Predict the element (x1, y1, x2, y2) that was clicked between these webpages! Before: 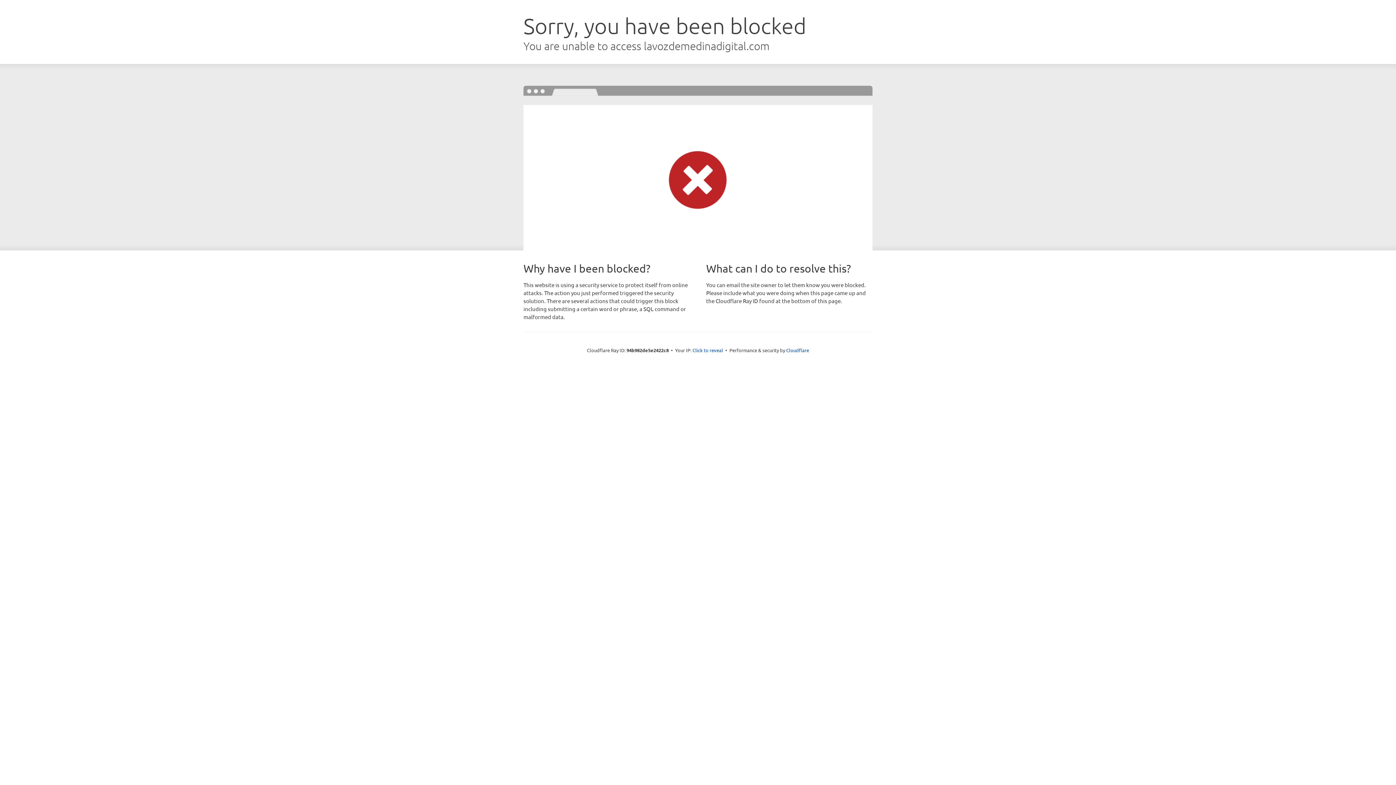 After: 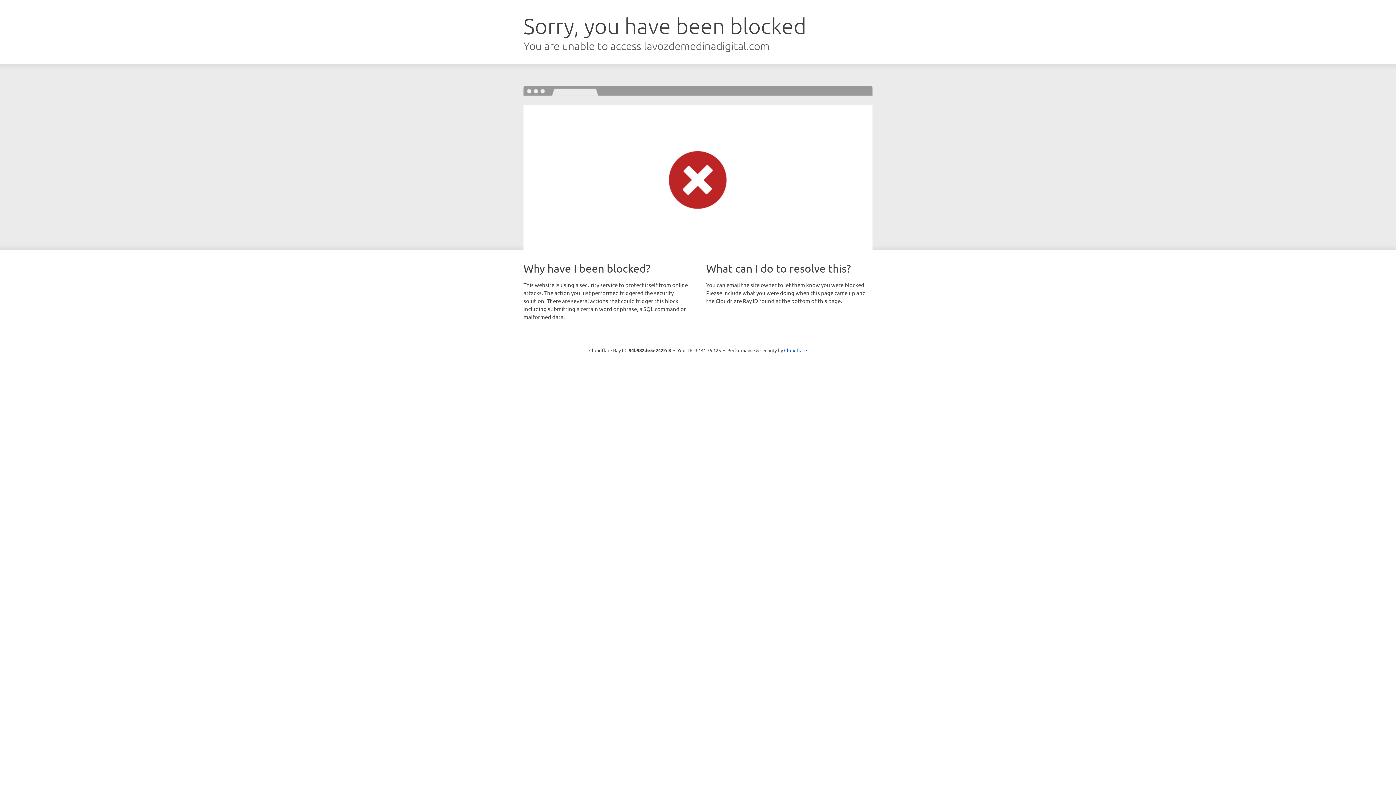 Action: bbox: (692, 346, 723, 353) label: Click to reveal